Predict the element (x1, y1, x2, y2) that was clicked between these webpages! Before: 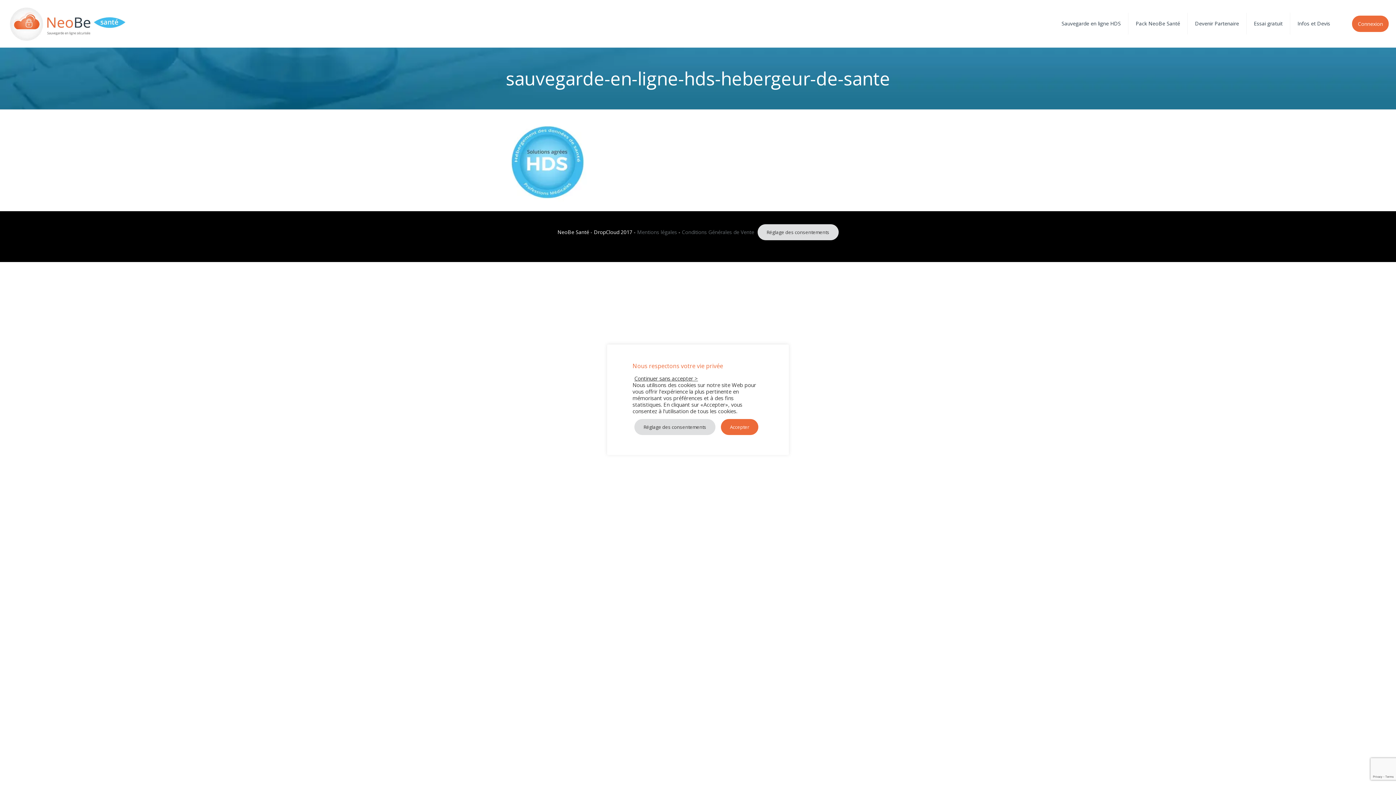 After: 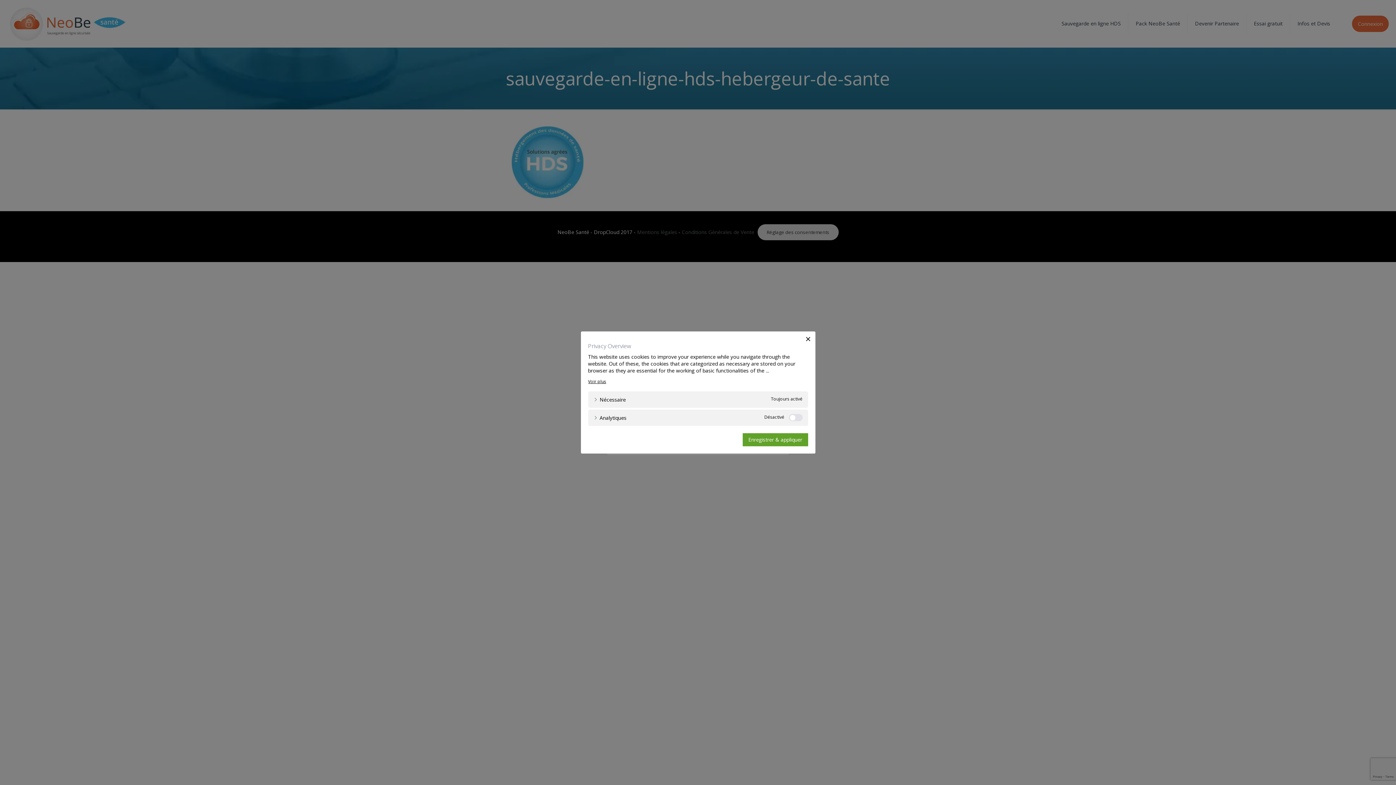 Action: bbox: (634, 419, 715, 435) label: Réglage des consentements